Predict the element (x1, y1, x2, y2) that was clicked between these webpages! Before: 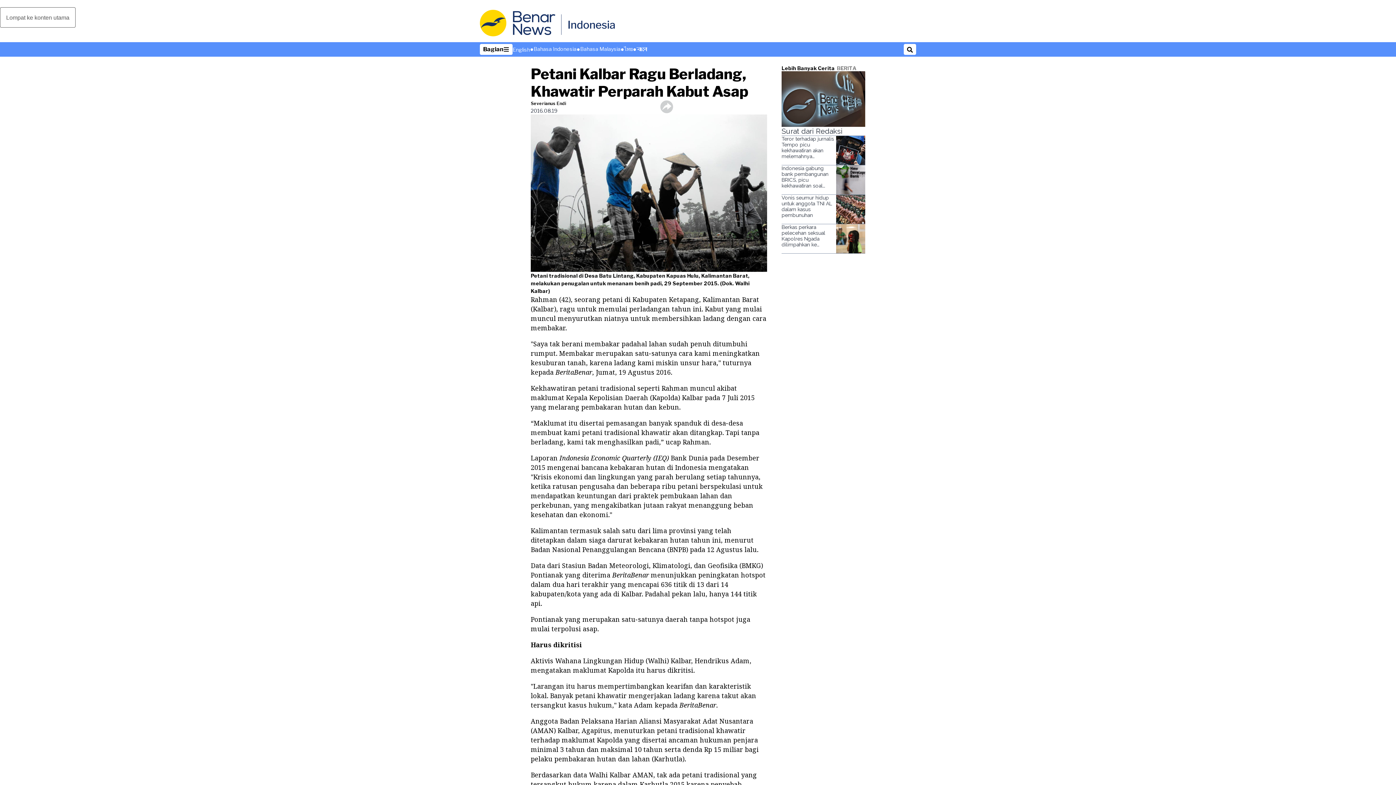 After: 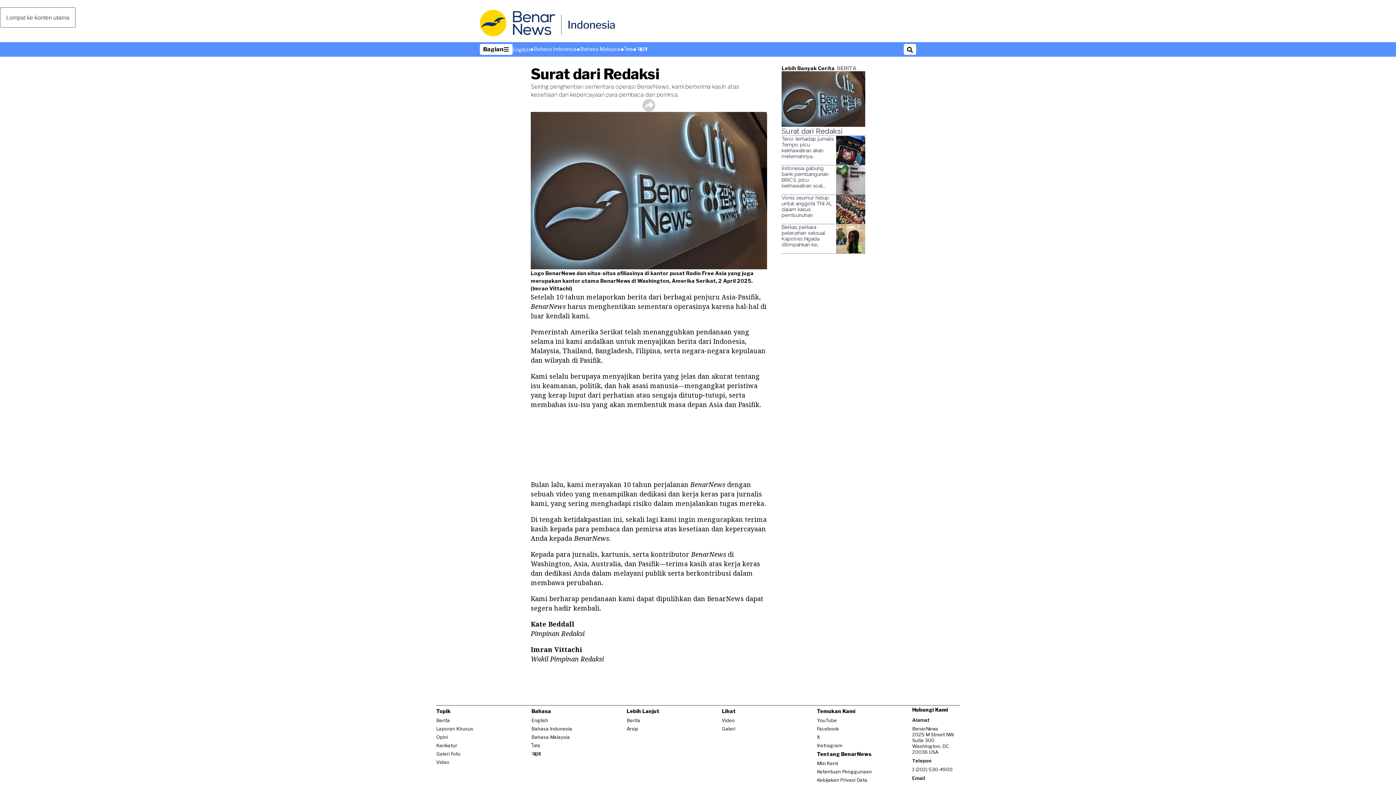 Action: bbox: (781, 126, 865, 135) label: Surat dari Redaksi